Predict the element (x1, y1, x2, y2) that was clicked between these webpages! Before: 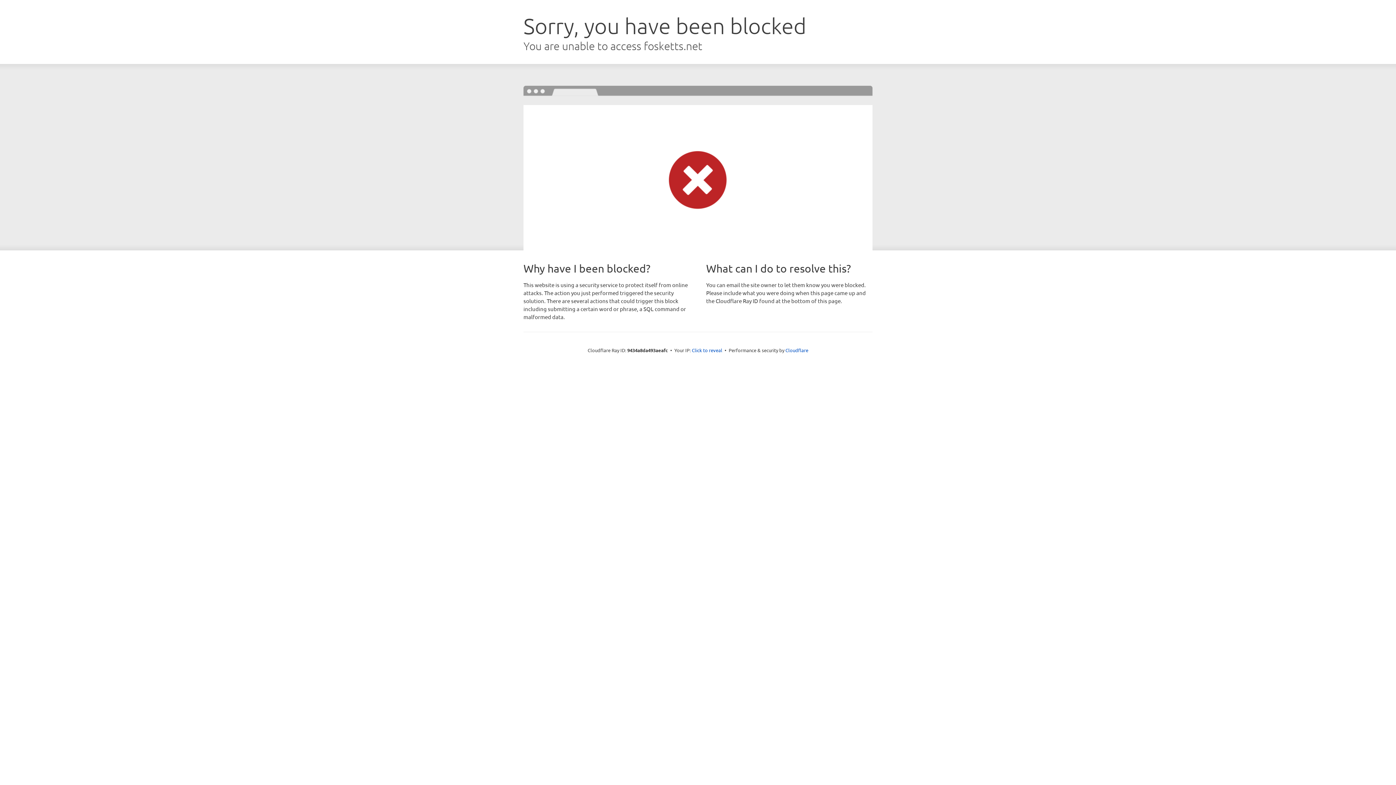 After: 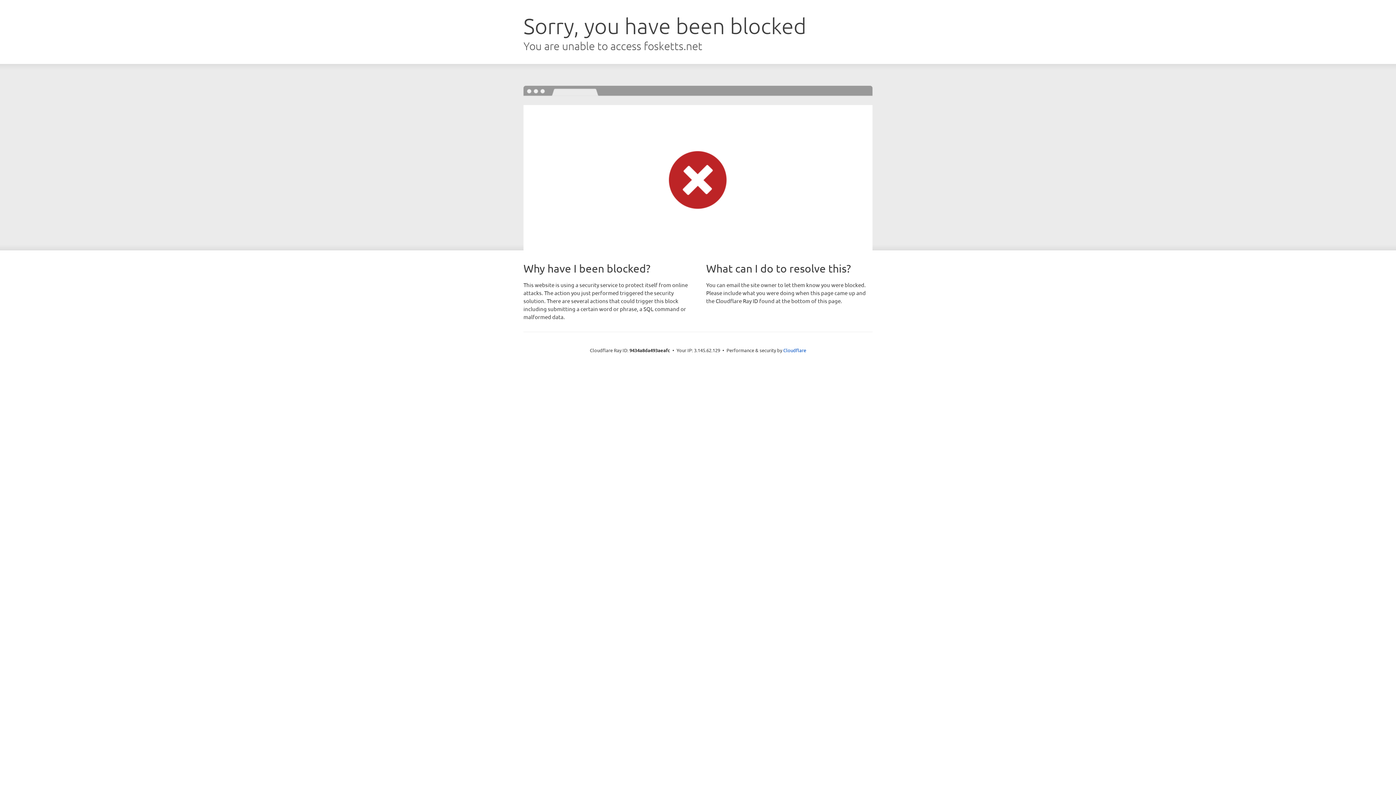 Action: label: Click to reveal bbox: (692, 346, 722, 353)